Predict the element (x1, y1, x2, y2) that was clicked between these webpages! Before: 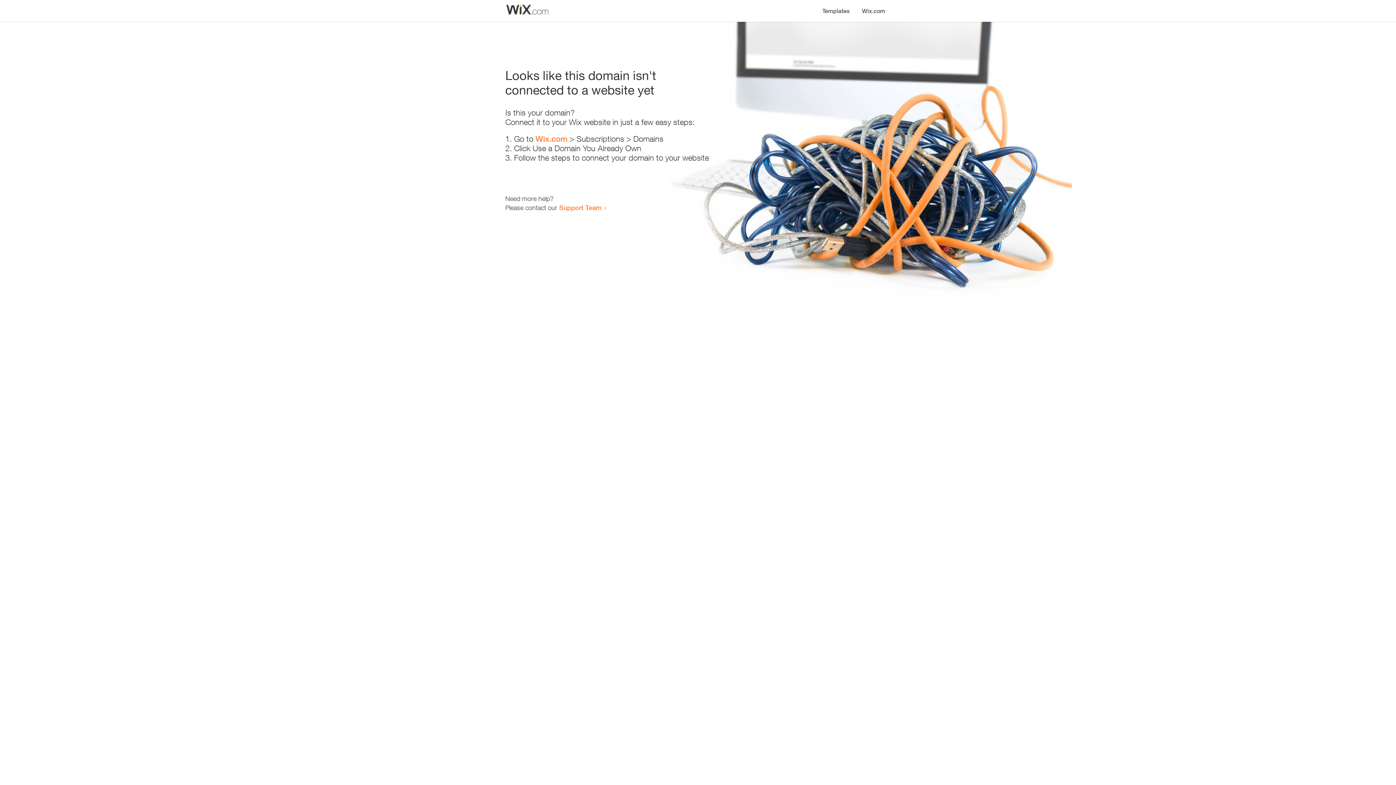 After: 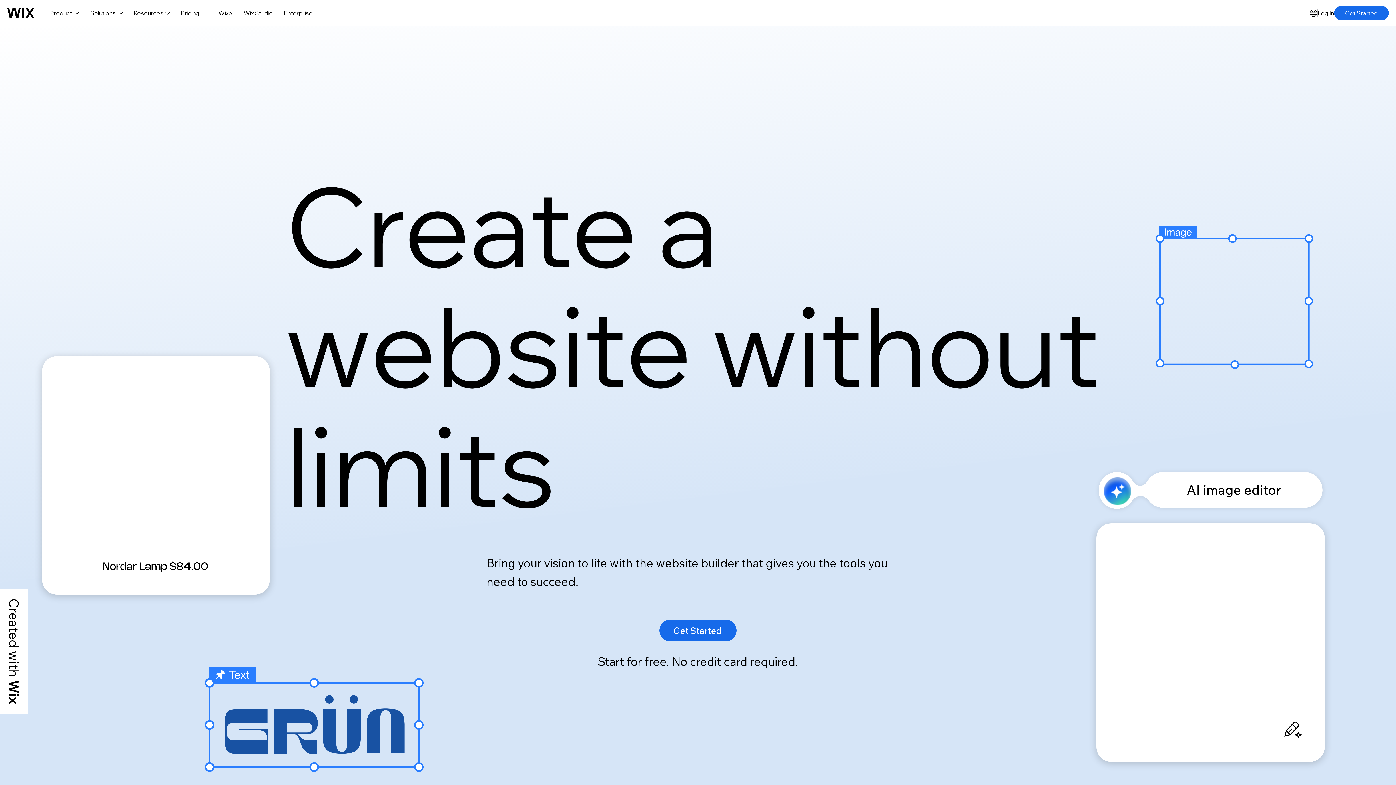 Action: bbox: (856, 0, 890, 14) label: Wix.com